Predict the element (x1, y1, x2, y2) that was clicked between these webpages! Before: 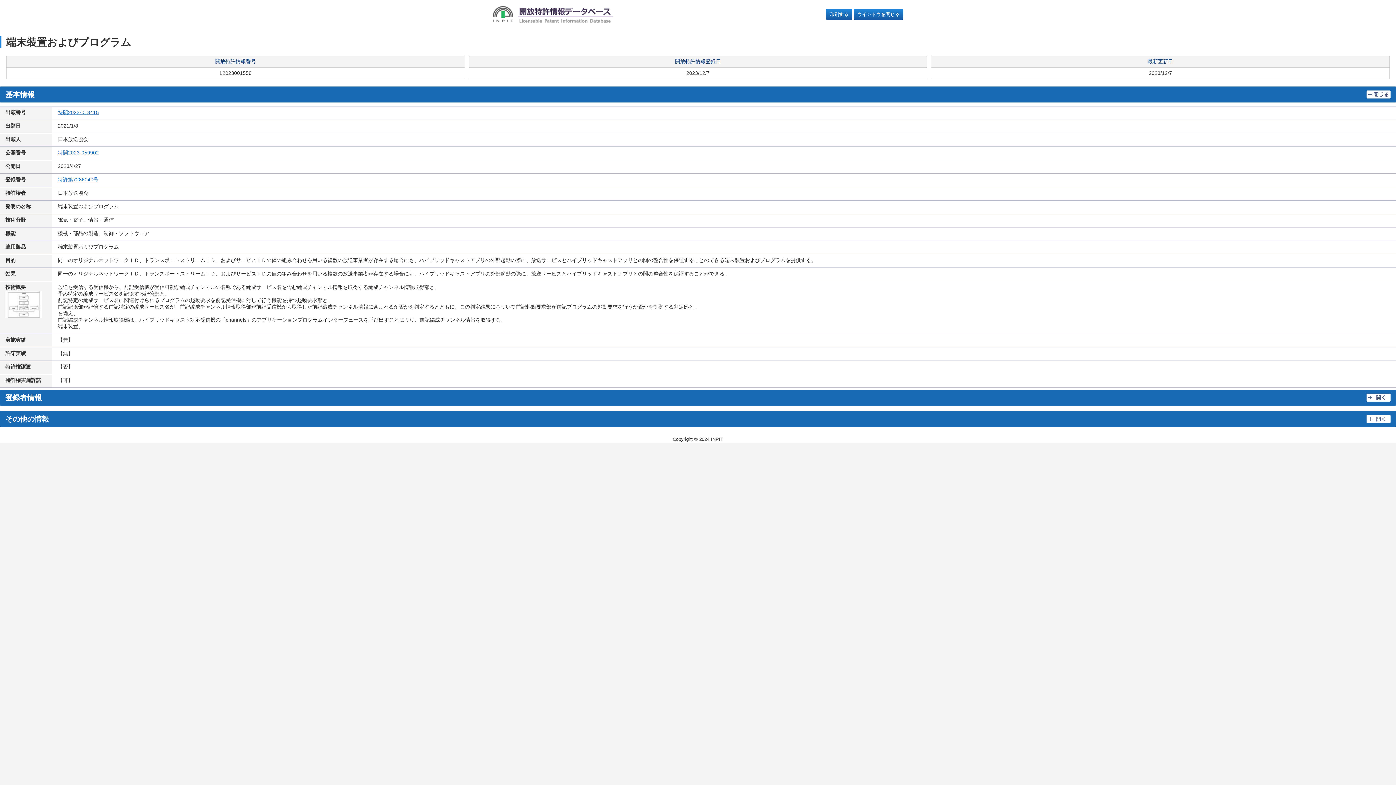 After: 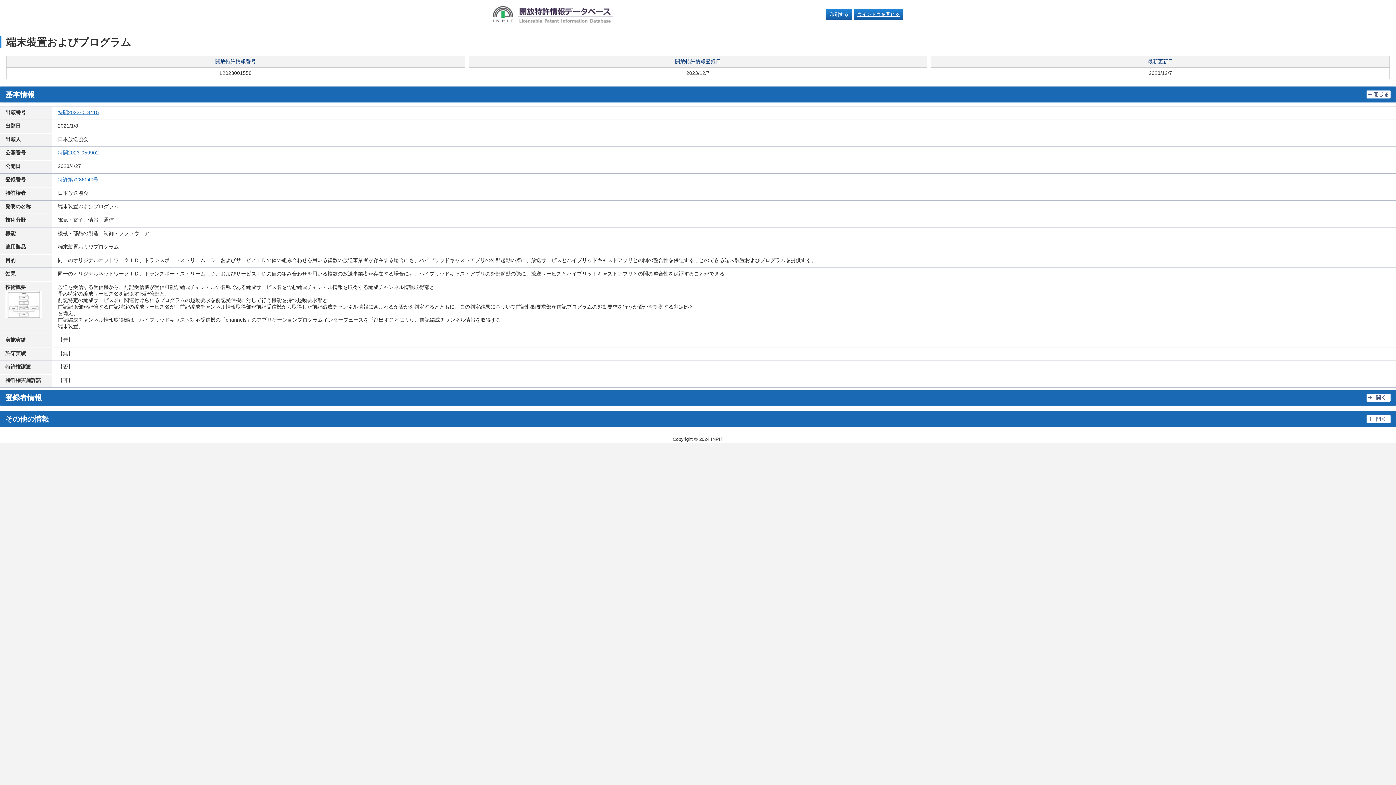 Action: label: ウインドウを閉じる bbox: (857, 11, 900, 17)